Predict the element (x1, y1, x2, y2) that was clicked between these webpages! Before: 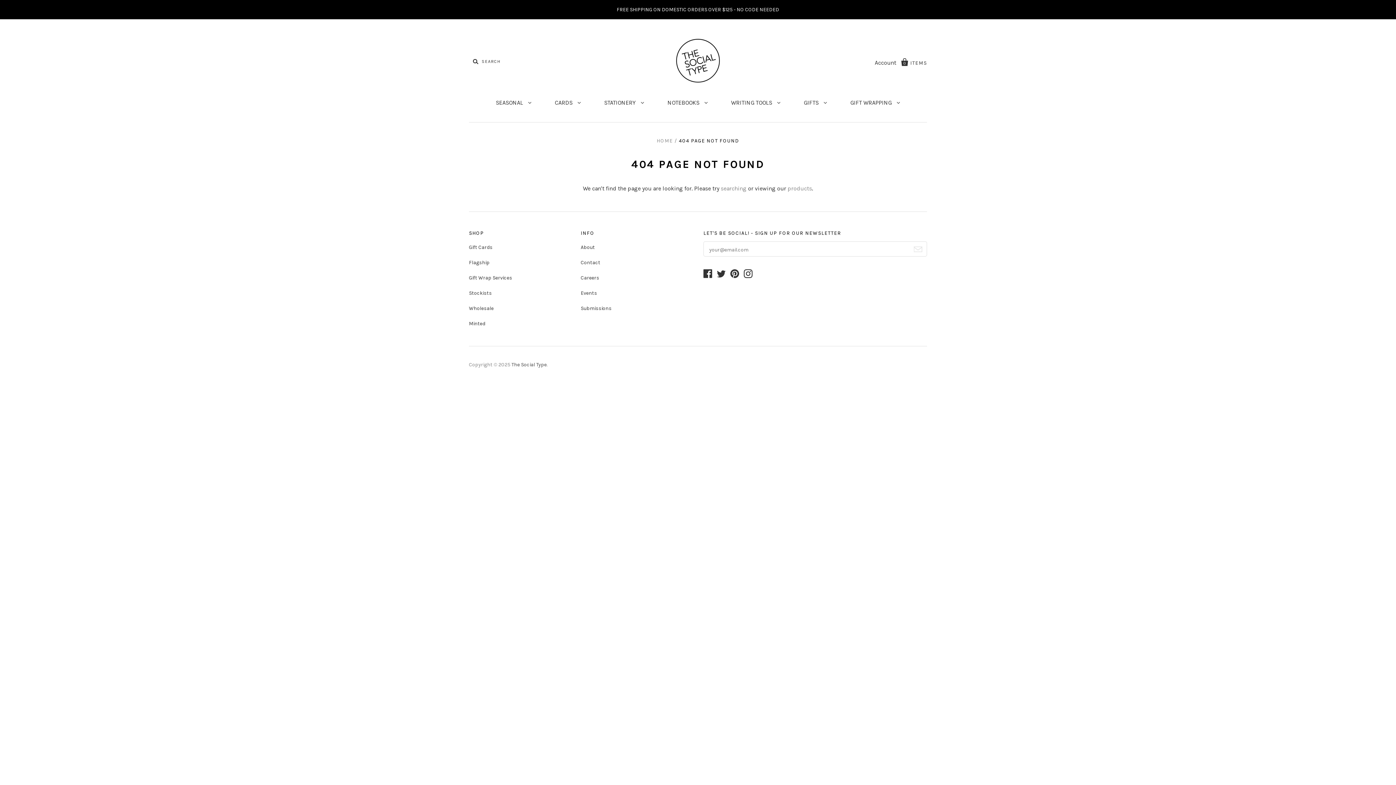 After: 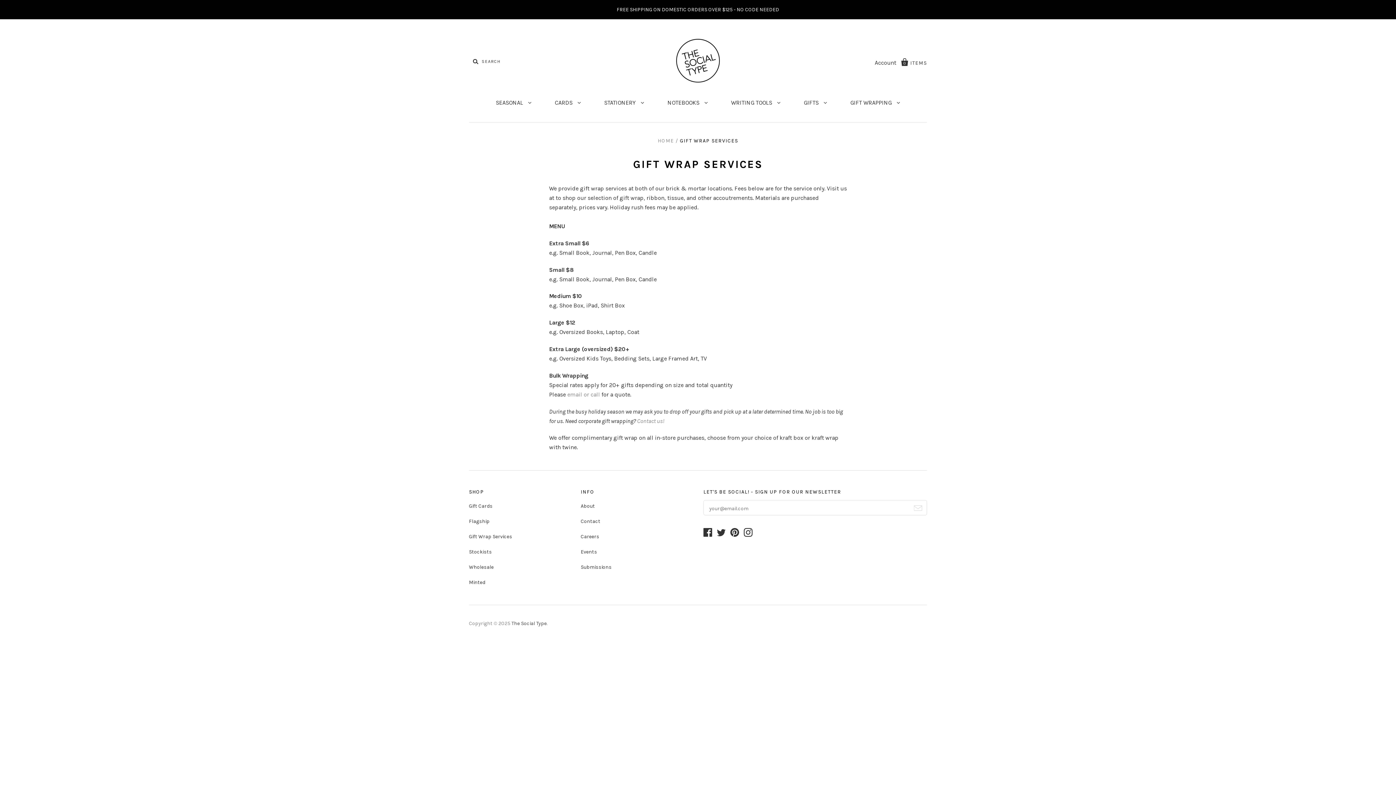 Action: bbox: (839, 92, 911, 113) label: GIFT WRAPPING 